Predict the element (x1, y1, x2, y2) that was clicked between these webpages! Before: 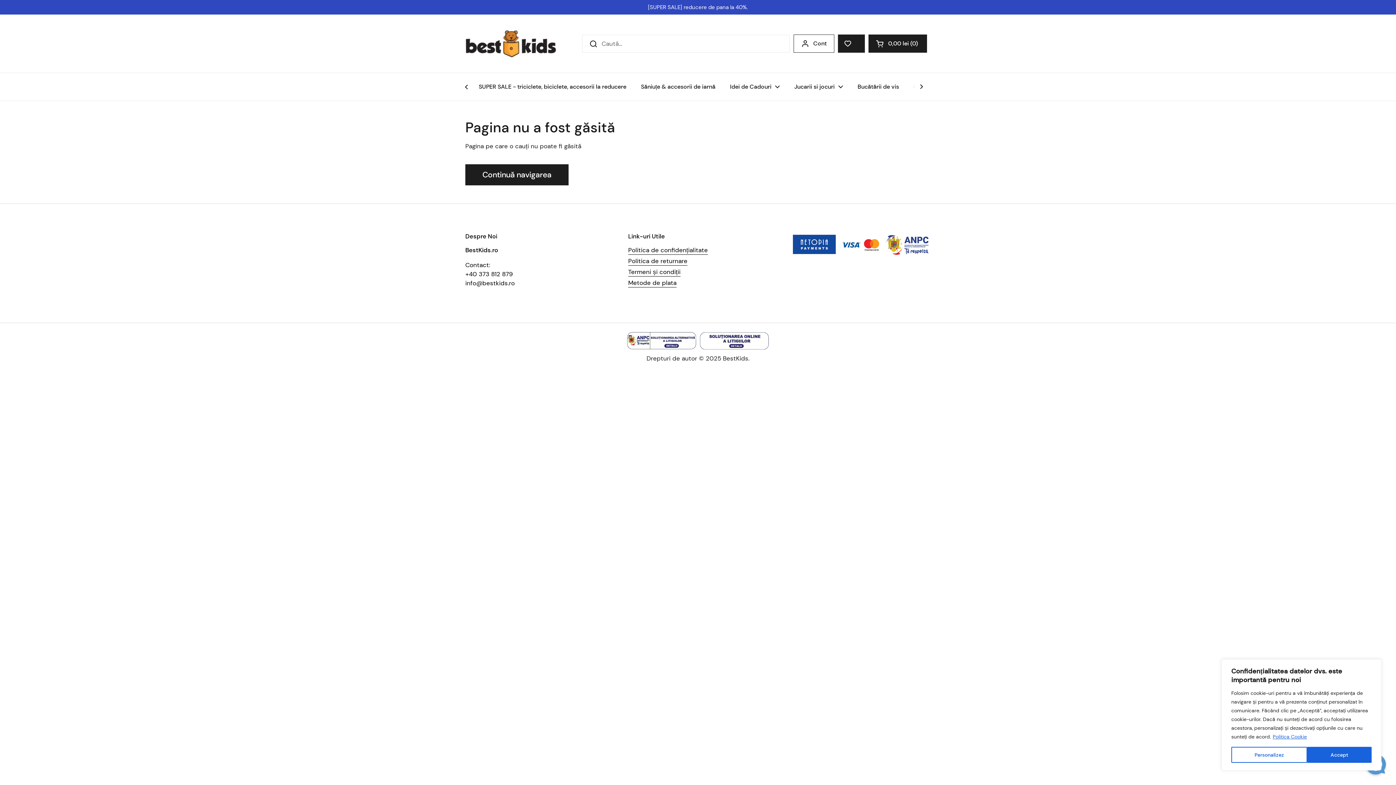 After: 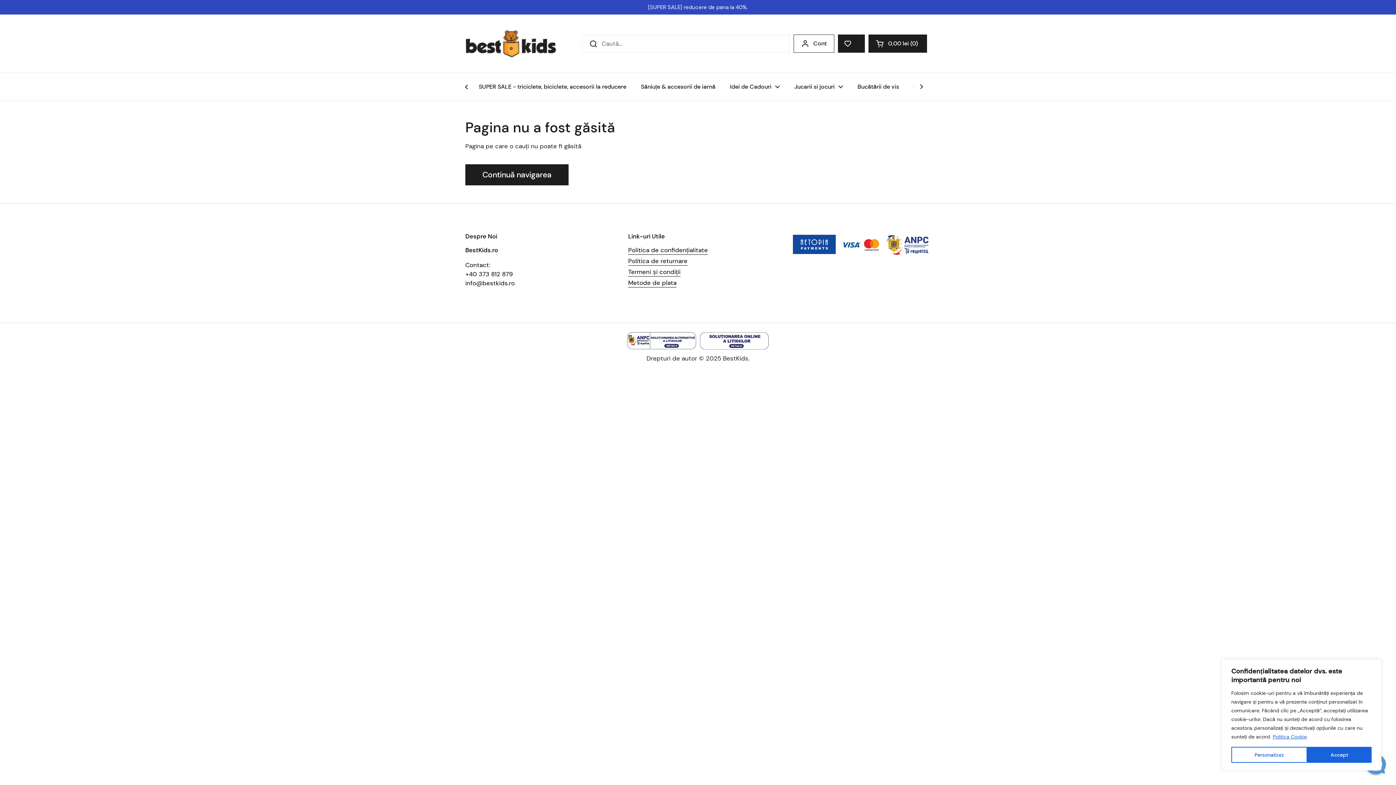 Action: bbox: (793, 247, 835, 255)